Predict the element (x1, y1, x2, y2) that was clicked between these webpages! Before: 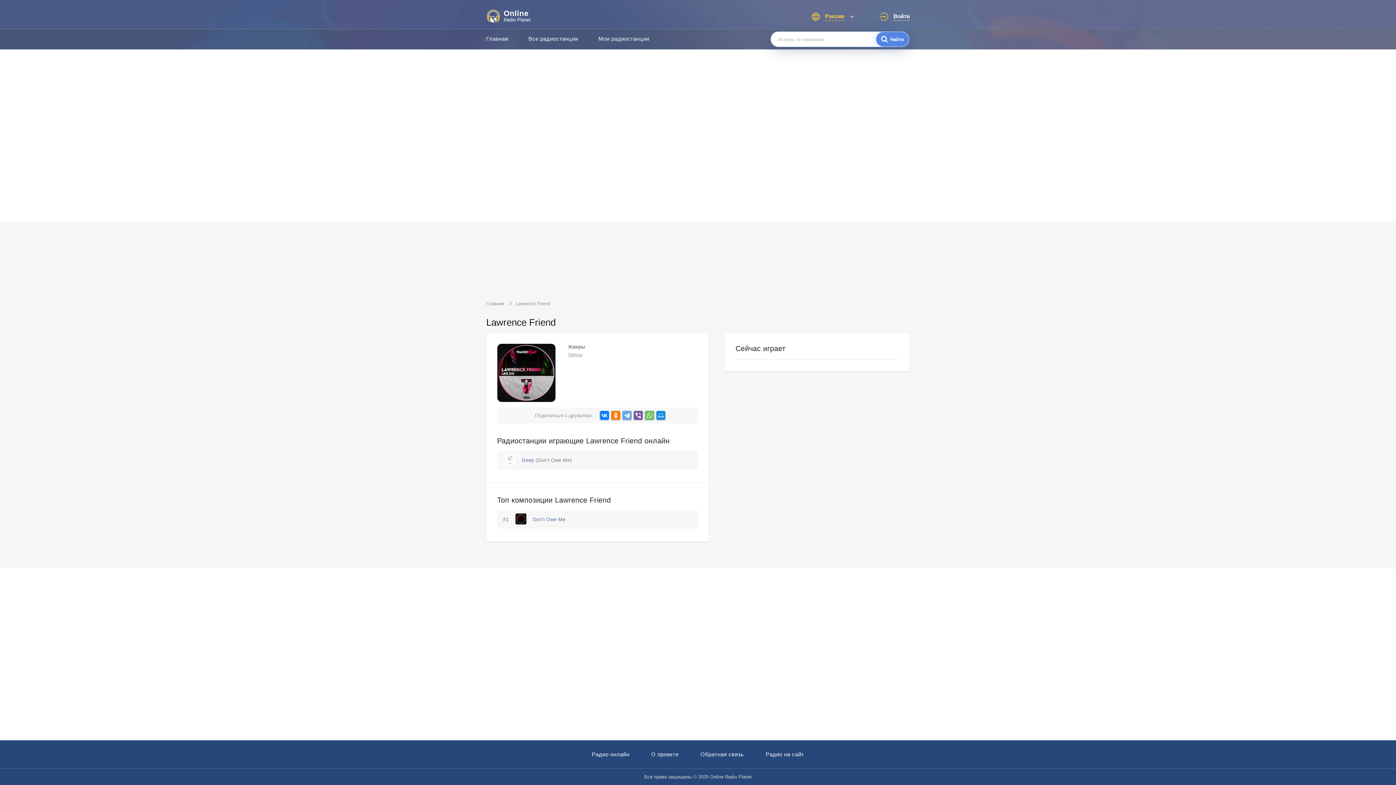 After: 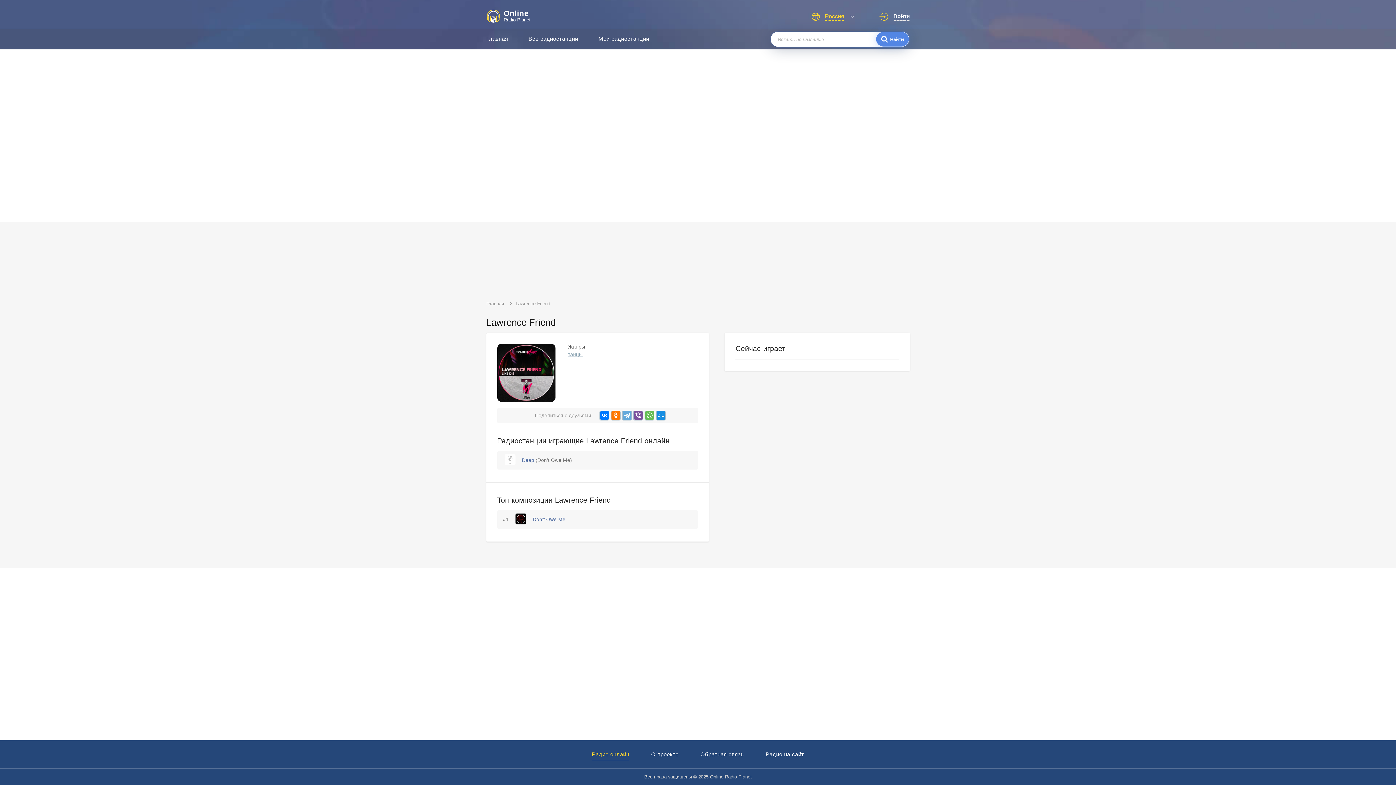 Action: bbox: (592, 751, 629, 760) label: Радио онлайн